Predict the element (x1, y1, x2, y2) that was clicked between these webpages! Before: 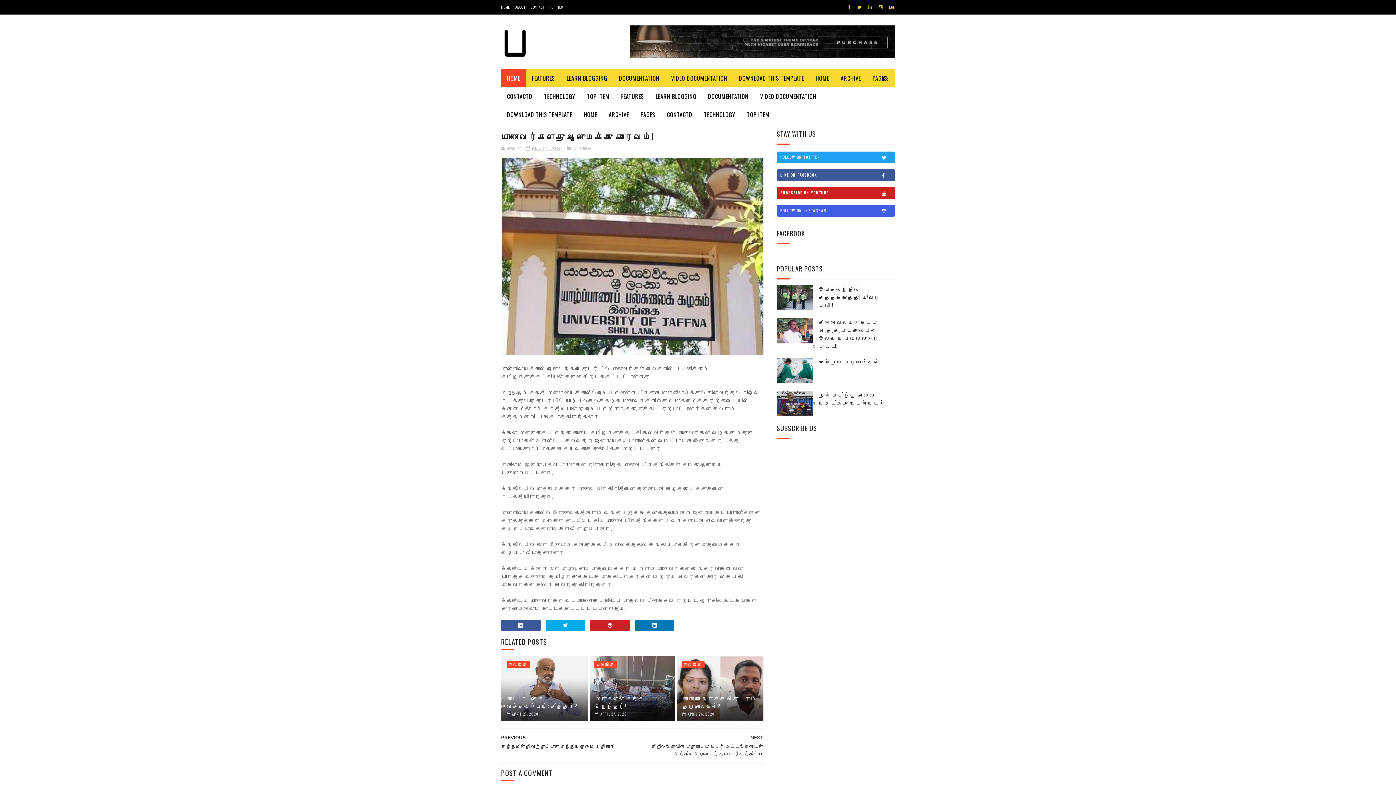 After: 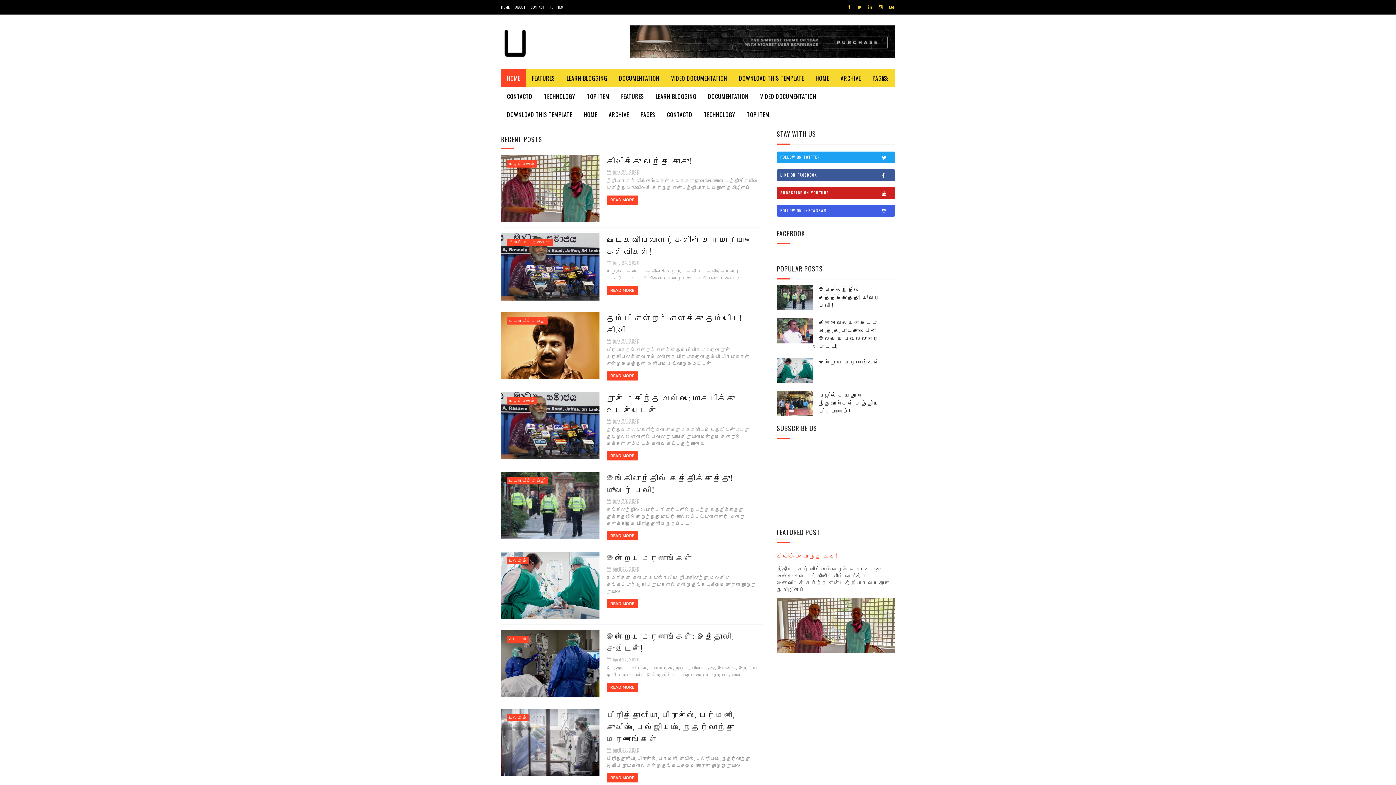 Action: label: HOME bbox: (501, 69, 526, 87)